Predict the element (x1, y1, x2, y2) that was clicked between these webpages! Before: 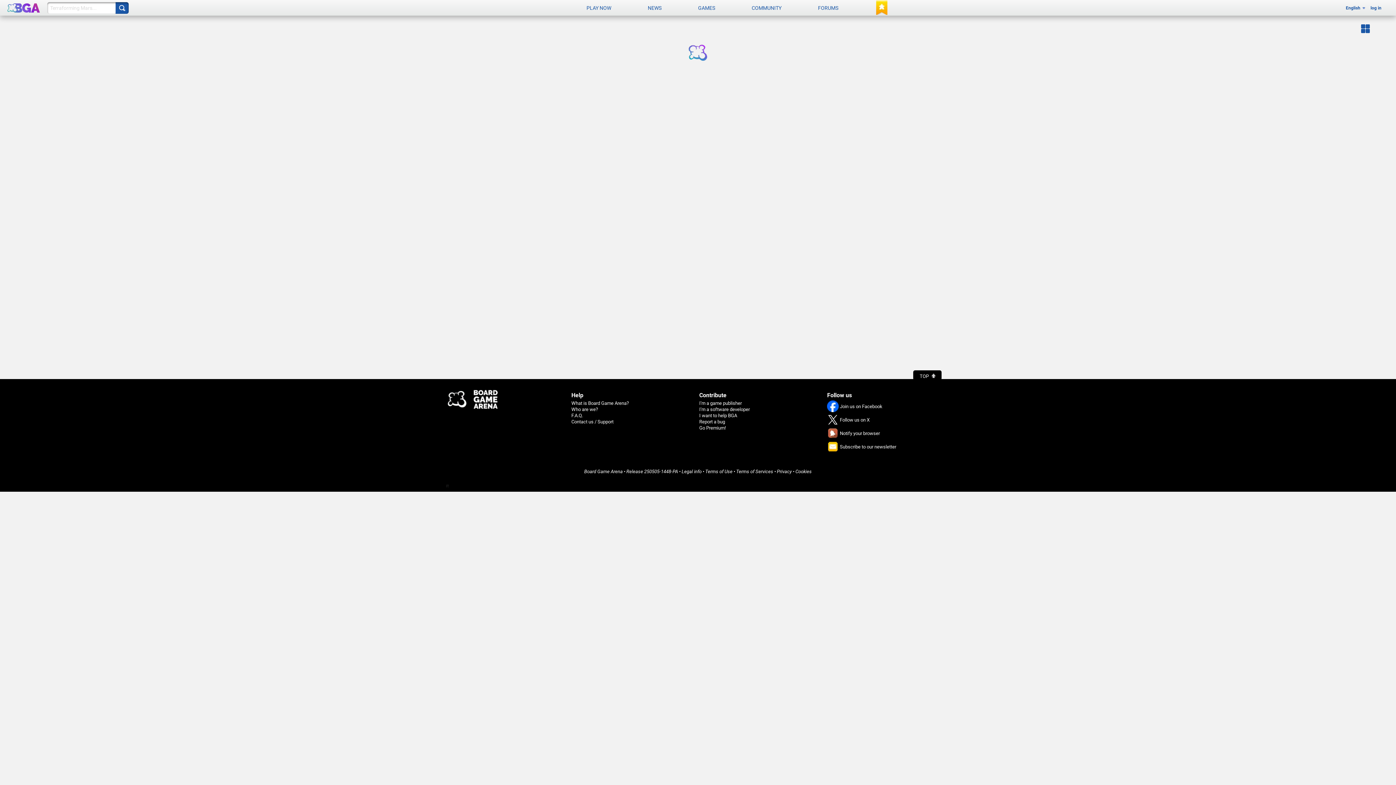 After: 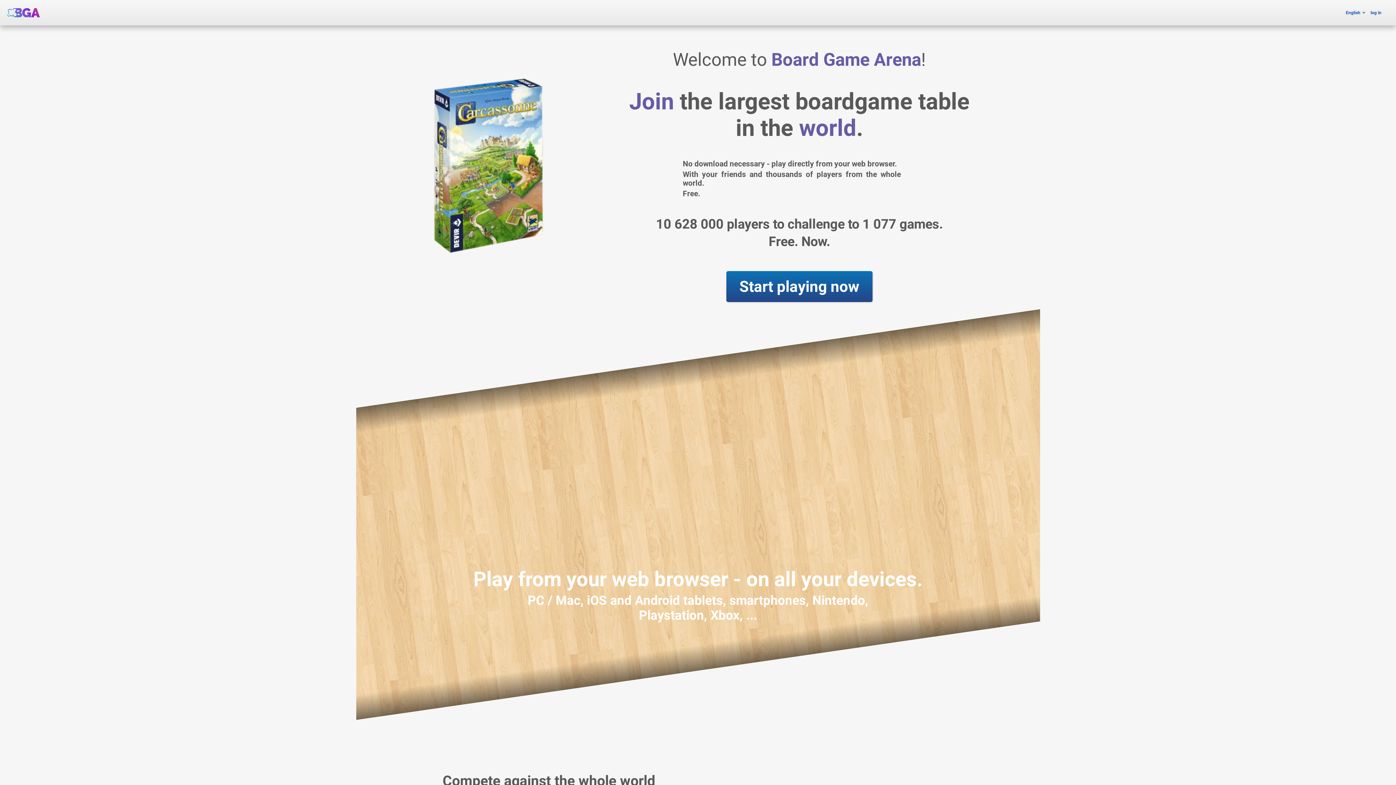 Action: bbox: (584, 469, 622, 474) label: Board Game Arena